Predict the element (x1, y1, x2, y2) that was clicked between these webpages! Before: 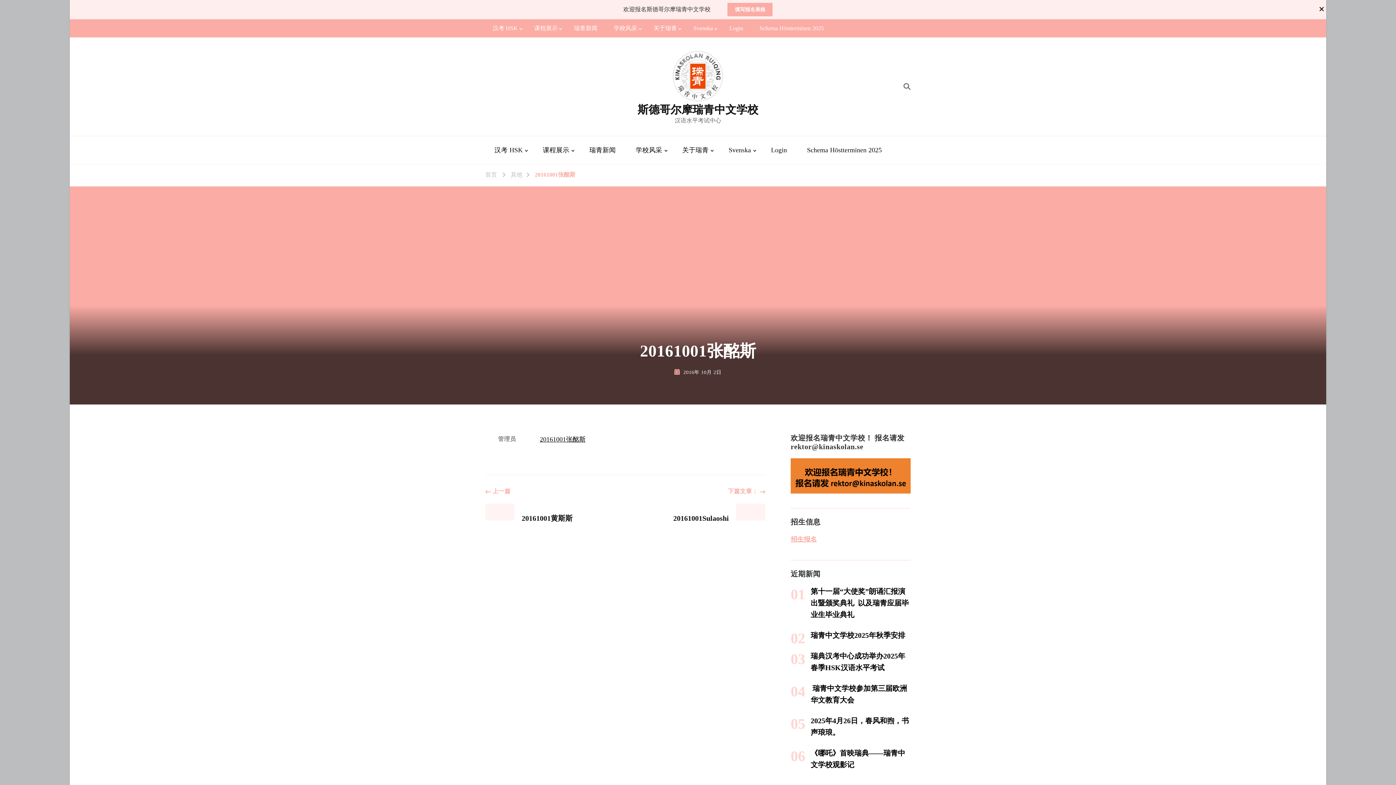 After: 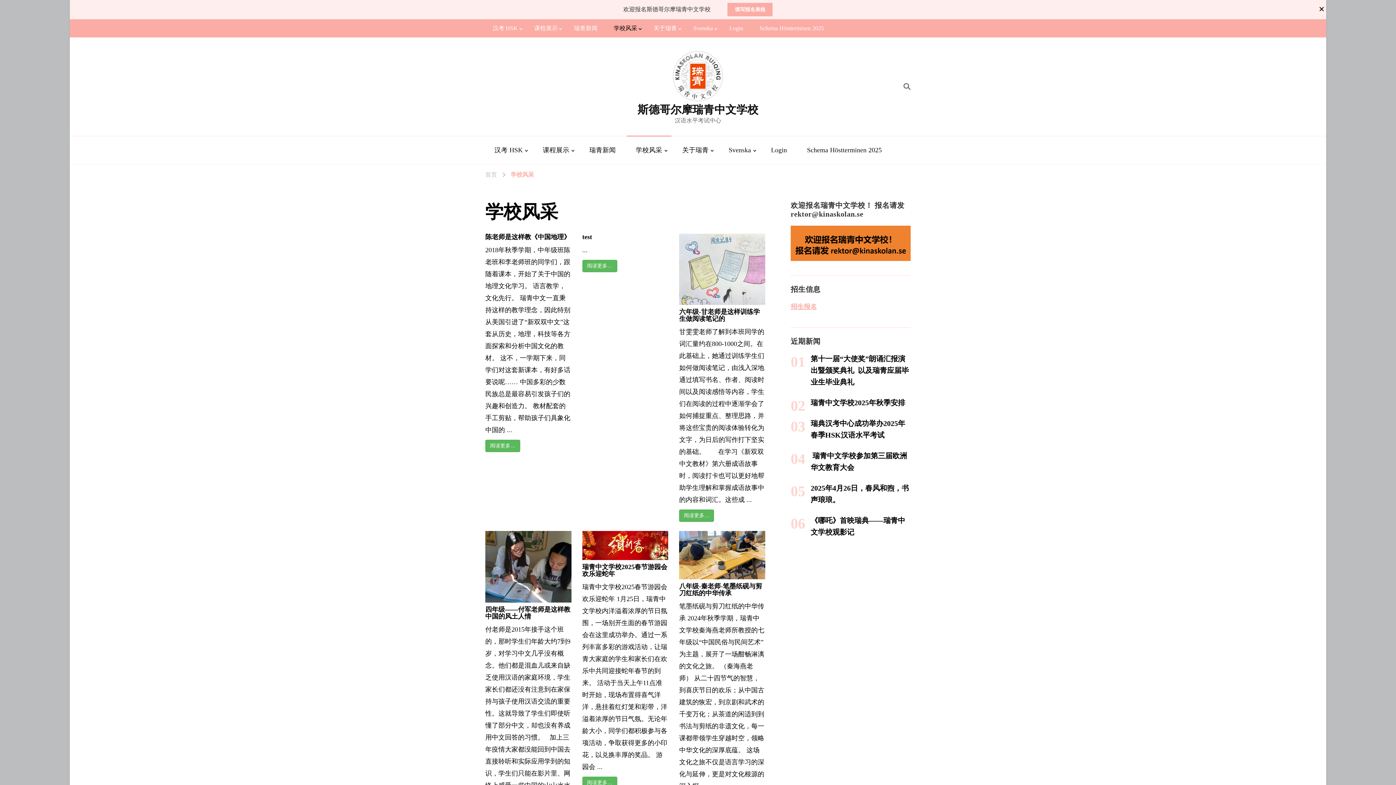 Action: bbox: (606, 19, 644, 37) label: 学校风采